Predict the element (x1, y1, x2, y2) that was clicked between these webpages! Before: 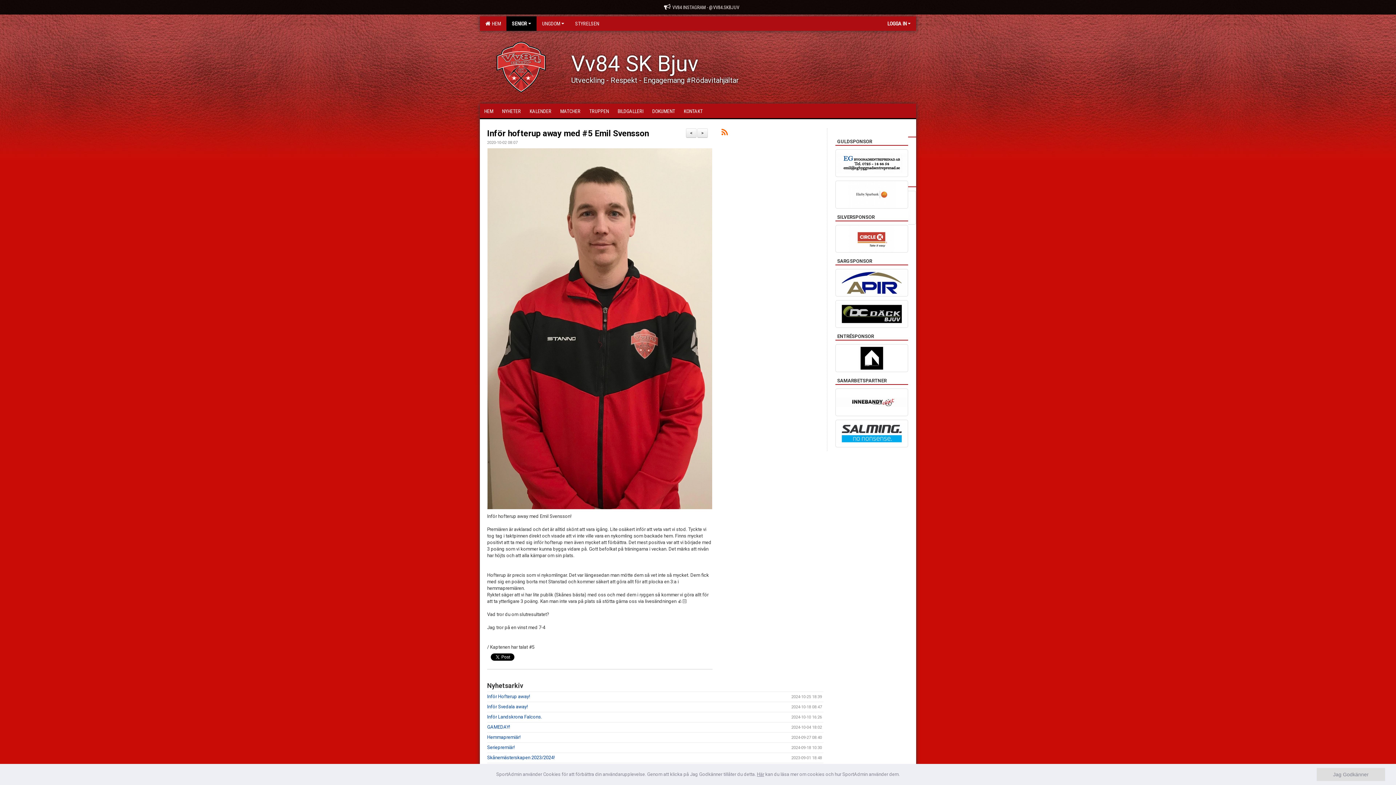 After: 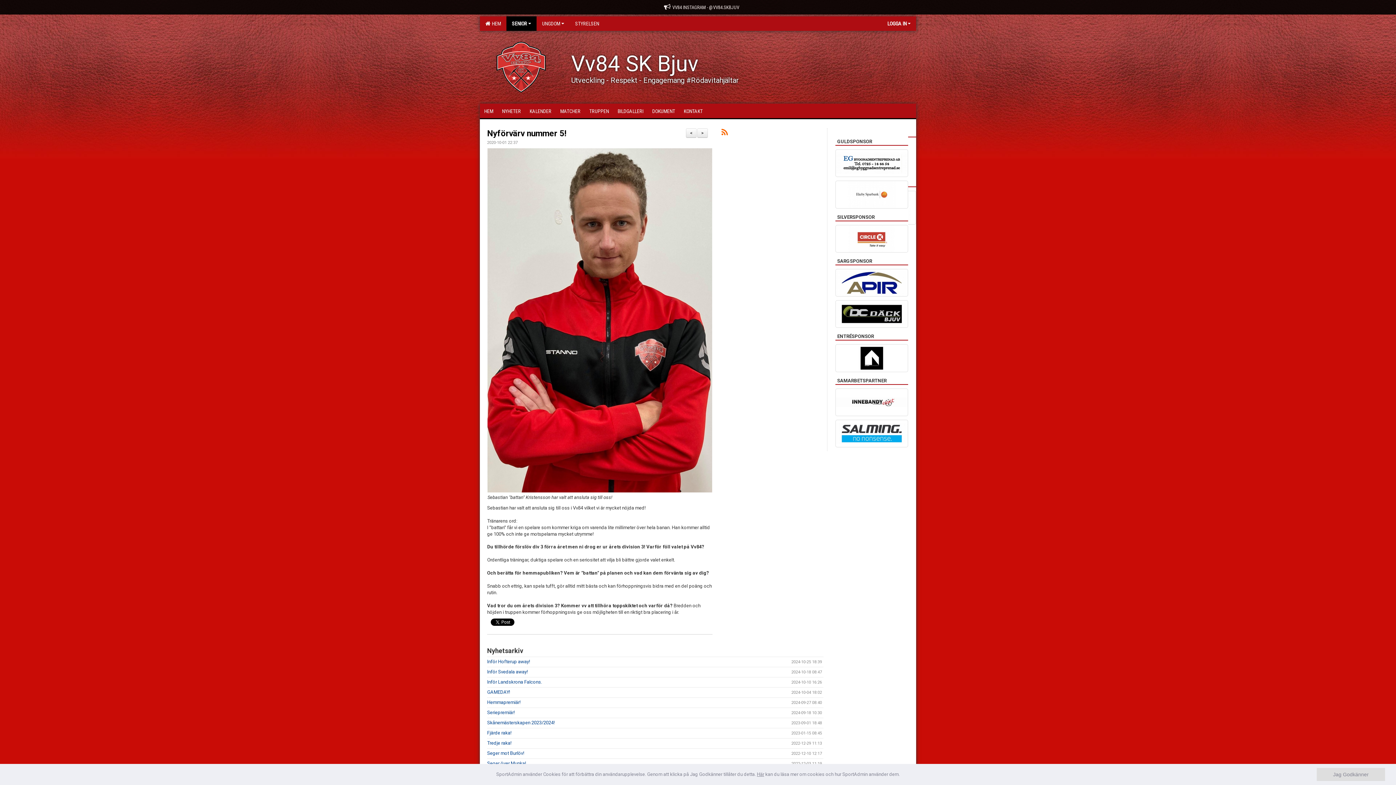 Action: label: > bbox: (697, 128, 708, 137)